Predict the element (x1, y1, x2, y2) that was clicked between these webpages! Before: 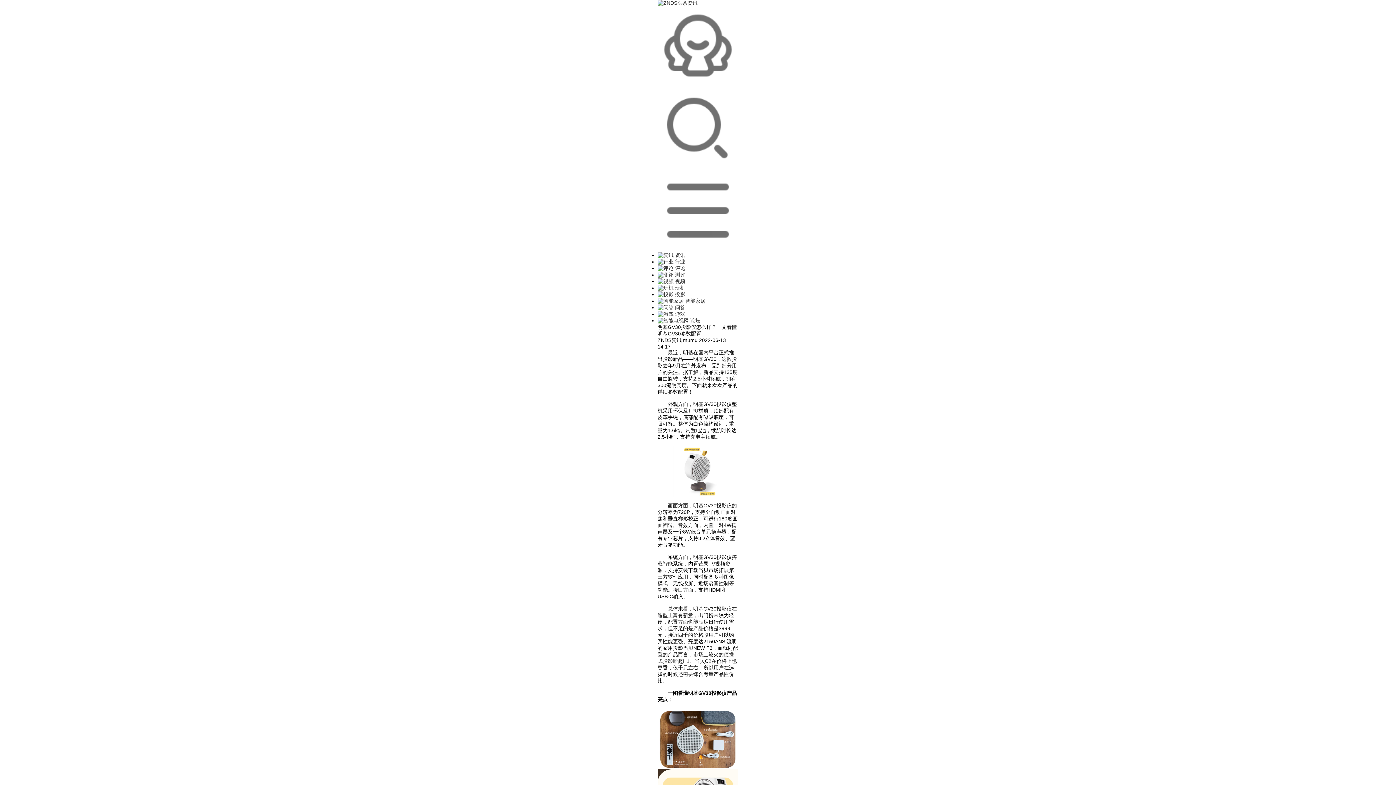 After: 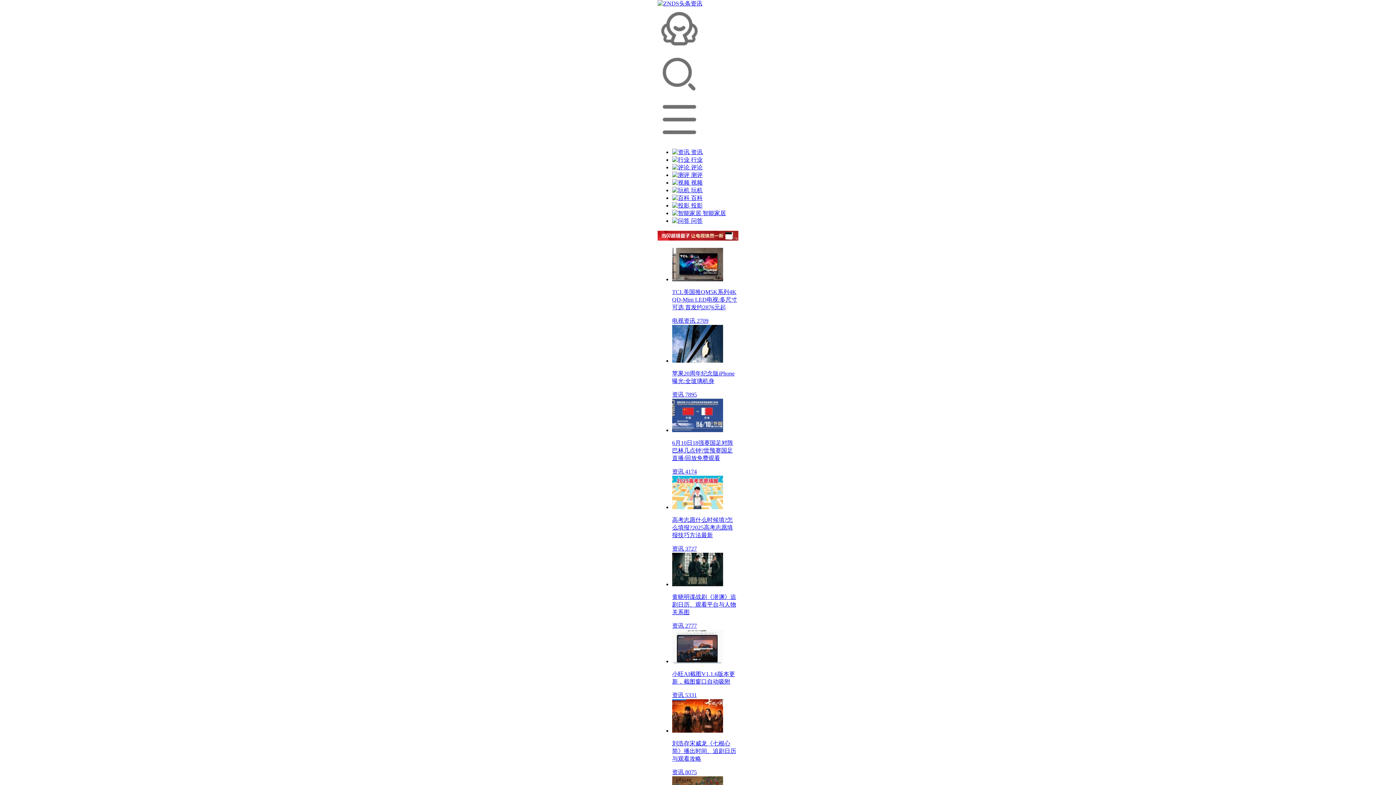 Action: label:  资讯 bbox: (657, 252, 685, 258)